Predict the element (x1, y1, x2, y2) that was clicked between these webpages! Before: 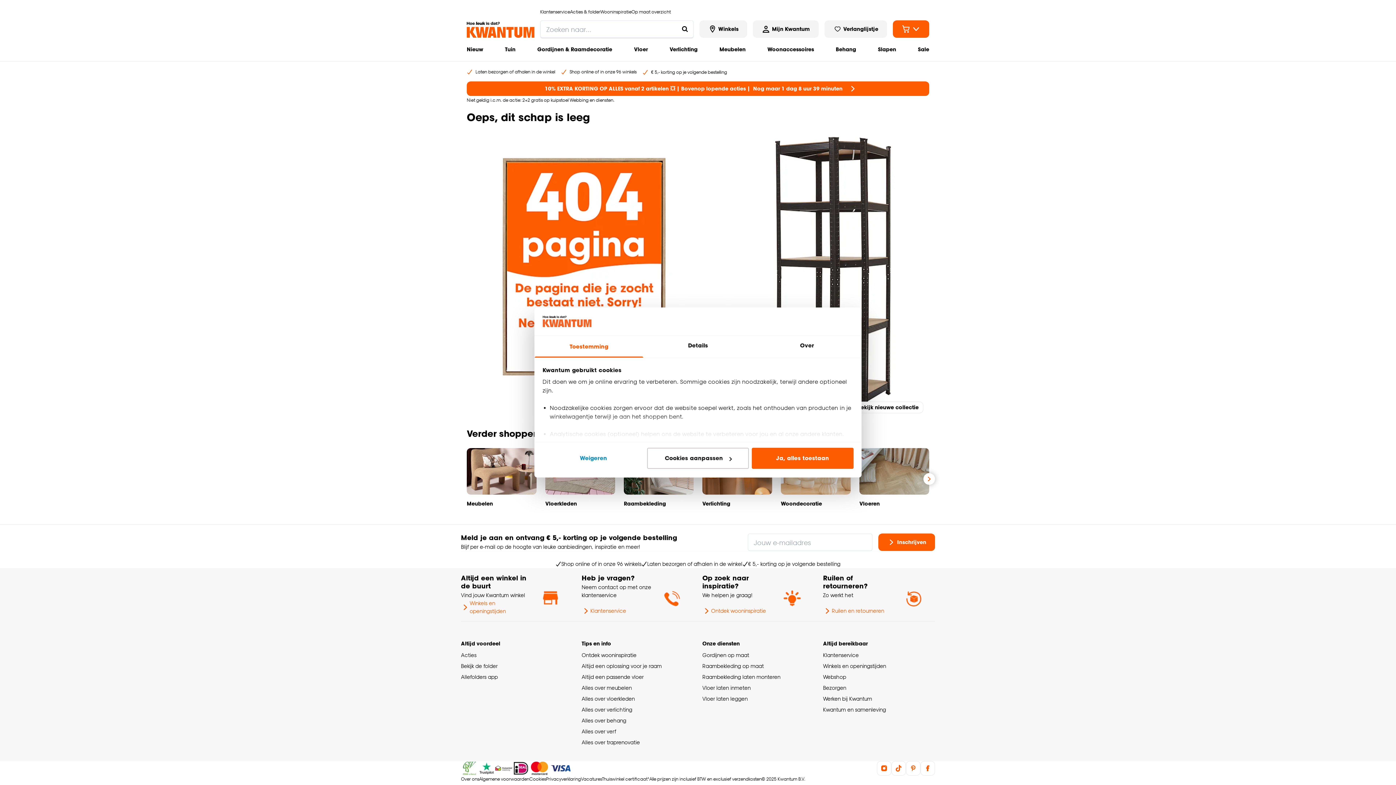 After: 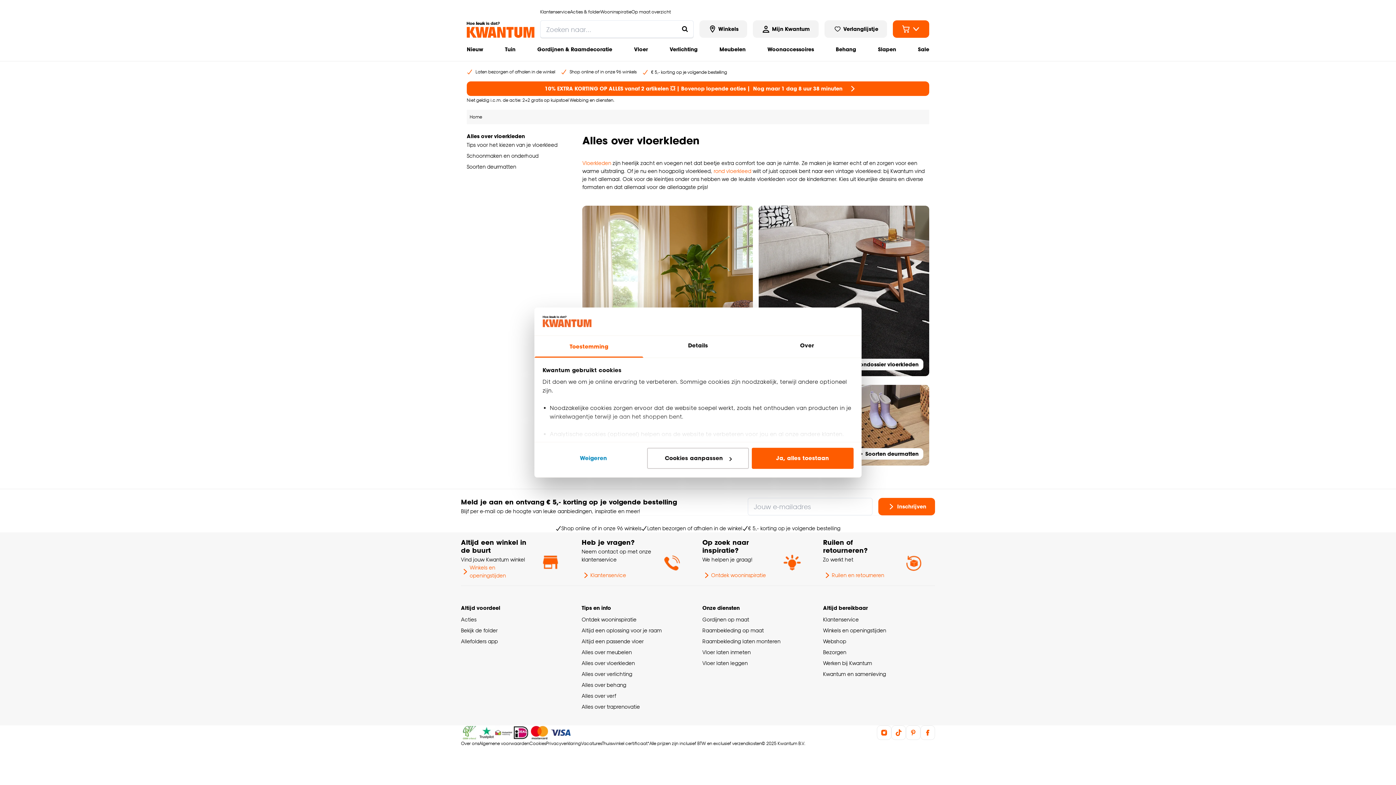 Action: label: Alles over vloerkleden bbox: (581, 696, 634, 702)